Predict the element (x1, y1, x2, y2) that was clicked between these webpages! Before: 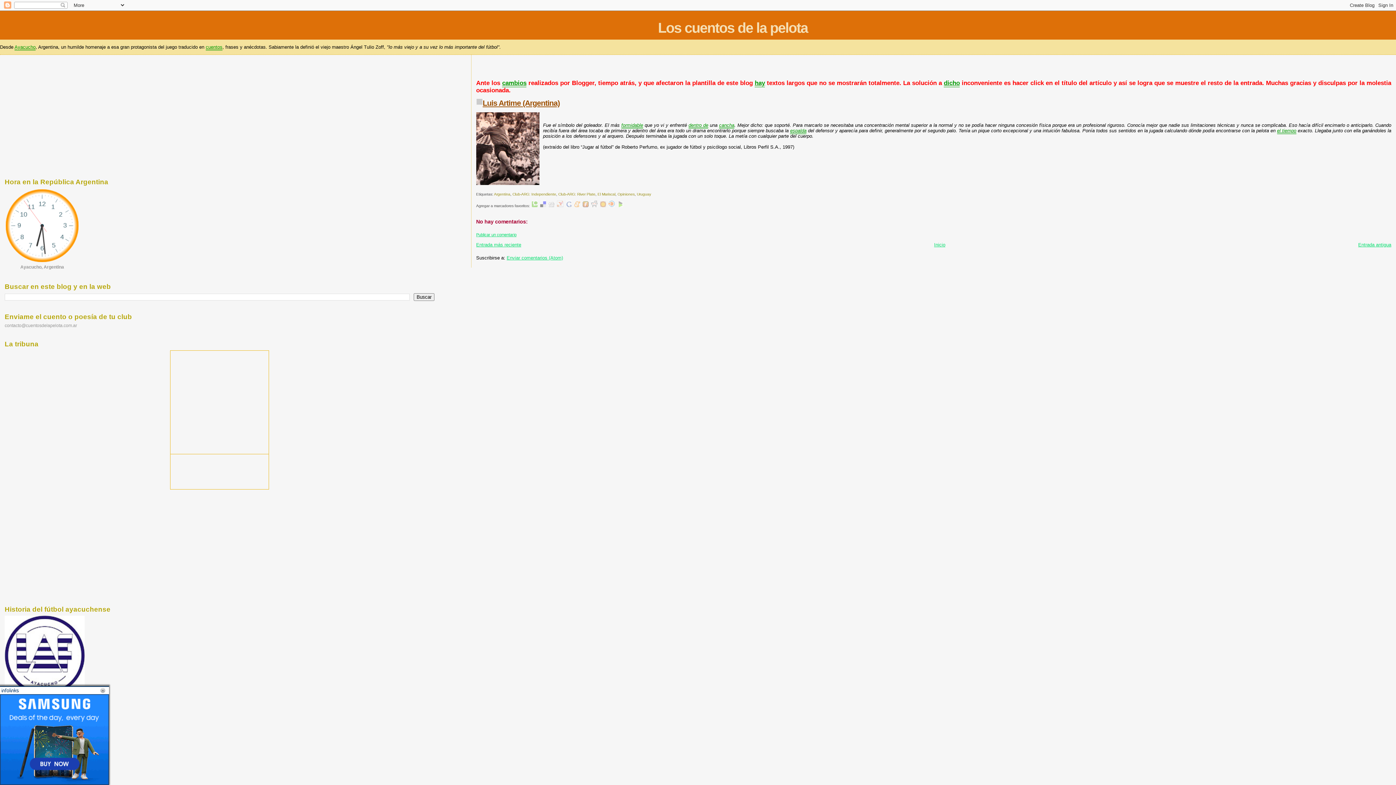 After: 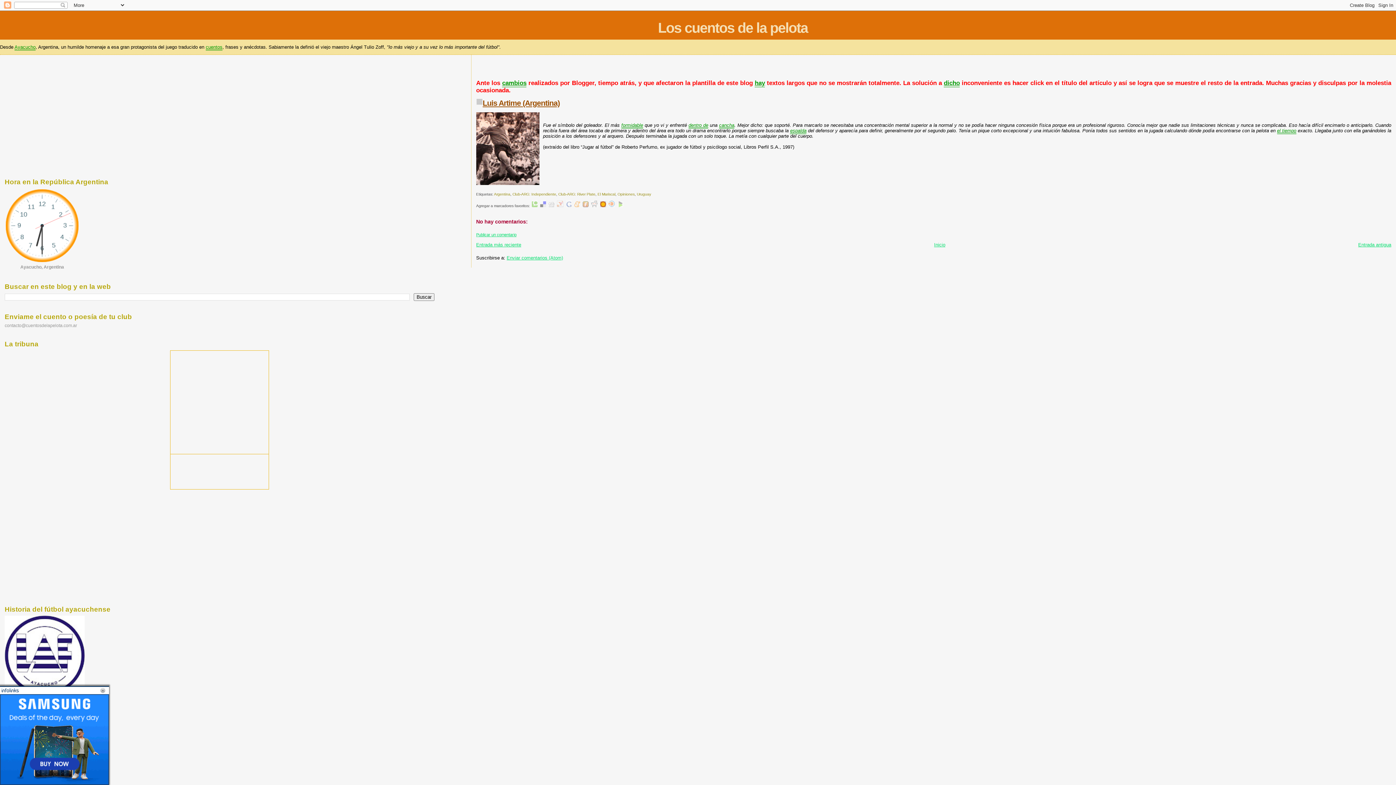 Action: bbox: (600, 204, 606, 208)